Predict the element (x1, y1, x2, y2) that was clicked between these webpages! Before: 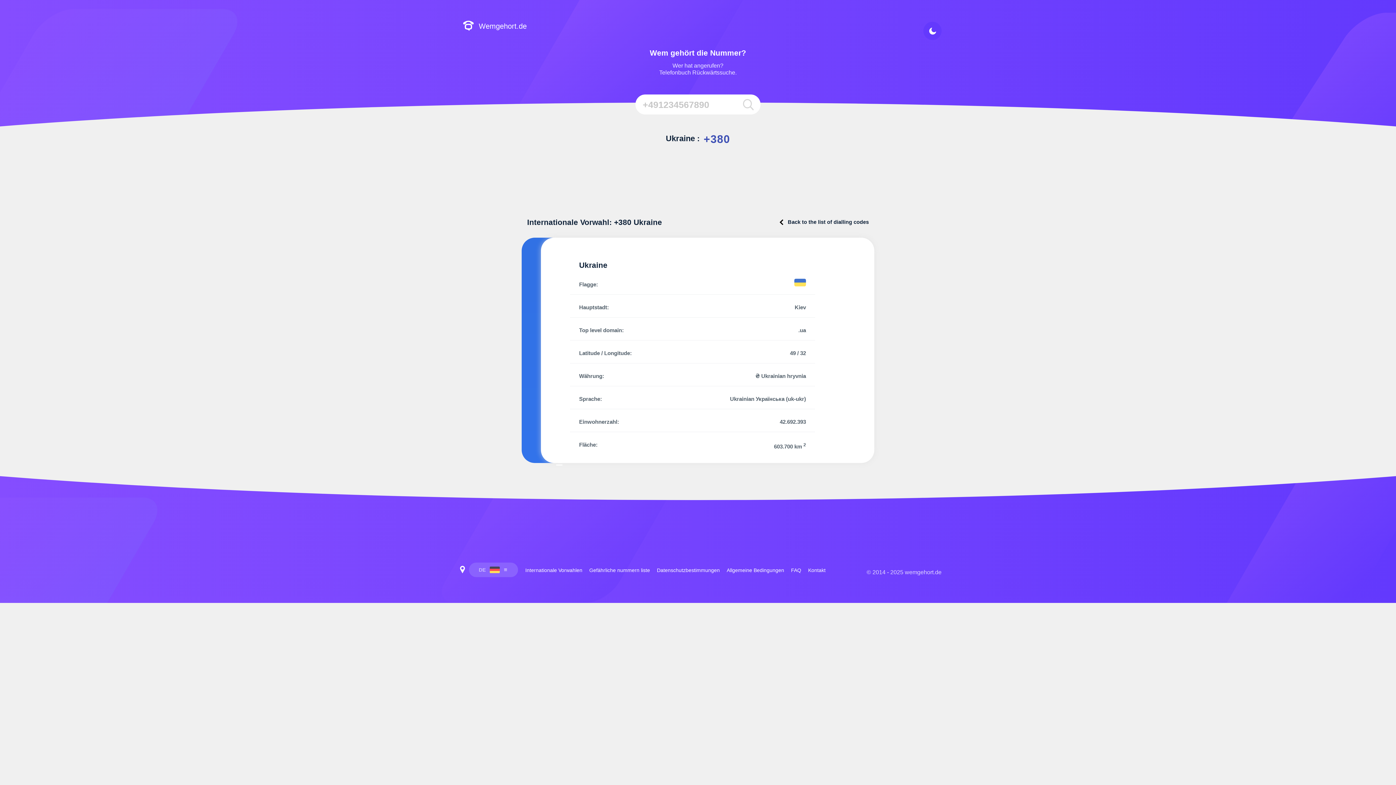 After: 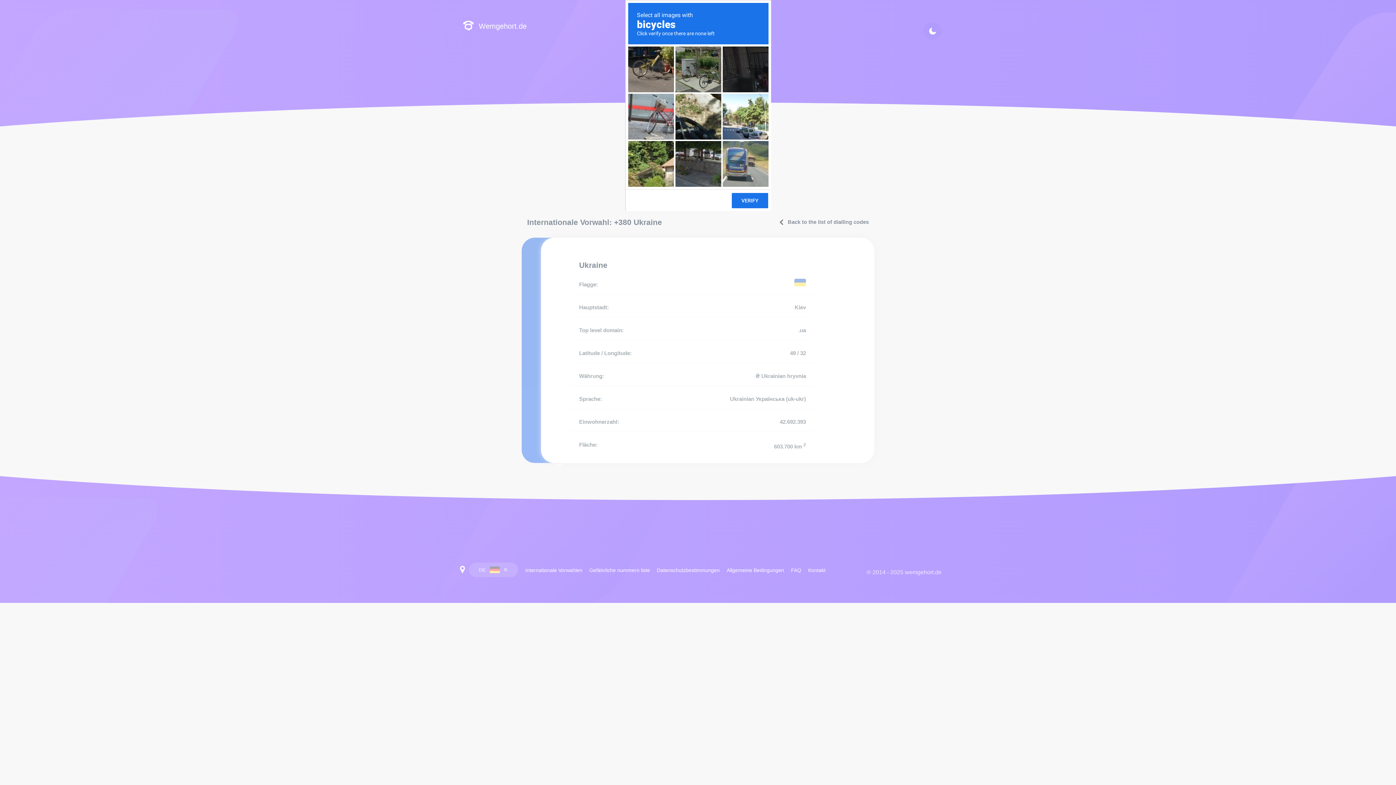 Action: label: search bbox: (740, 96, 756, 112)